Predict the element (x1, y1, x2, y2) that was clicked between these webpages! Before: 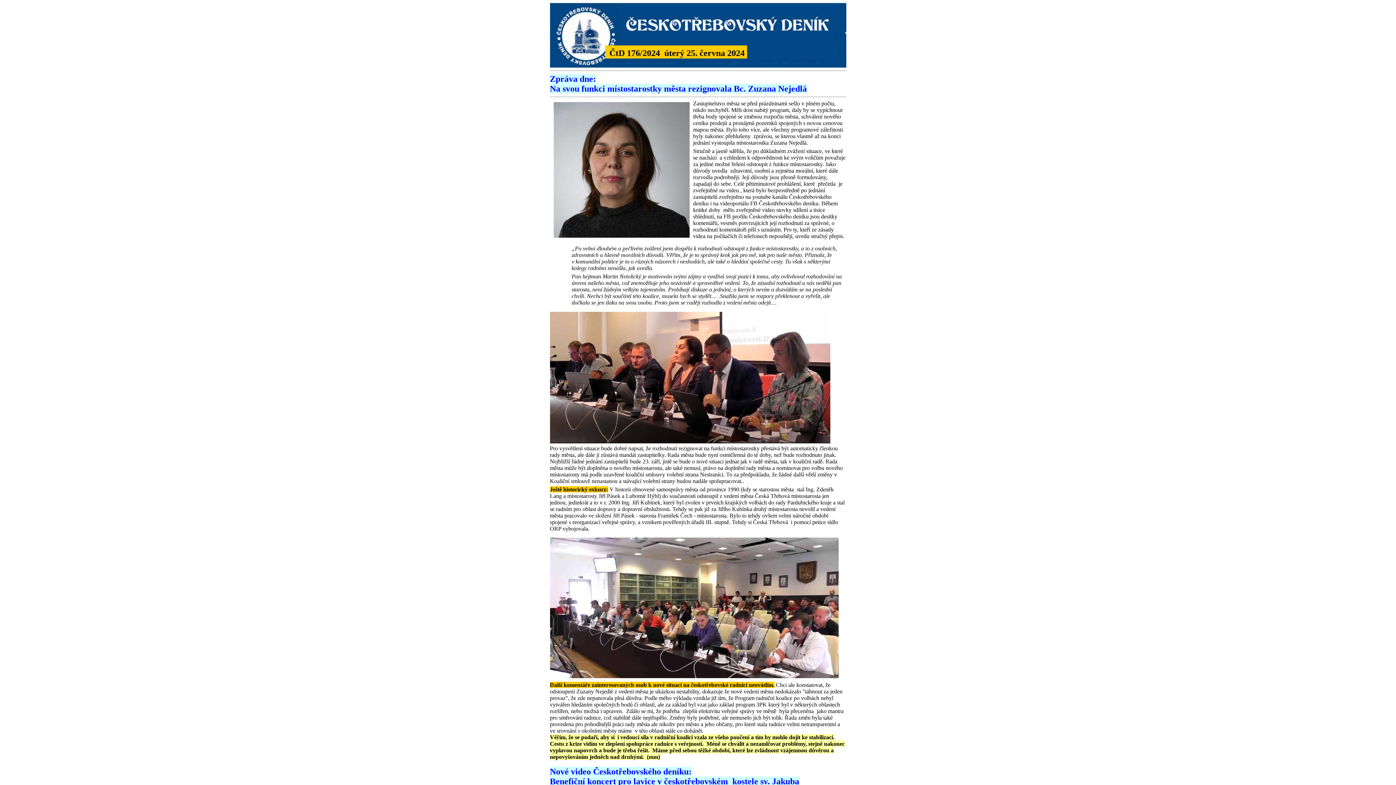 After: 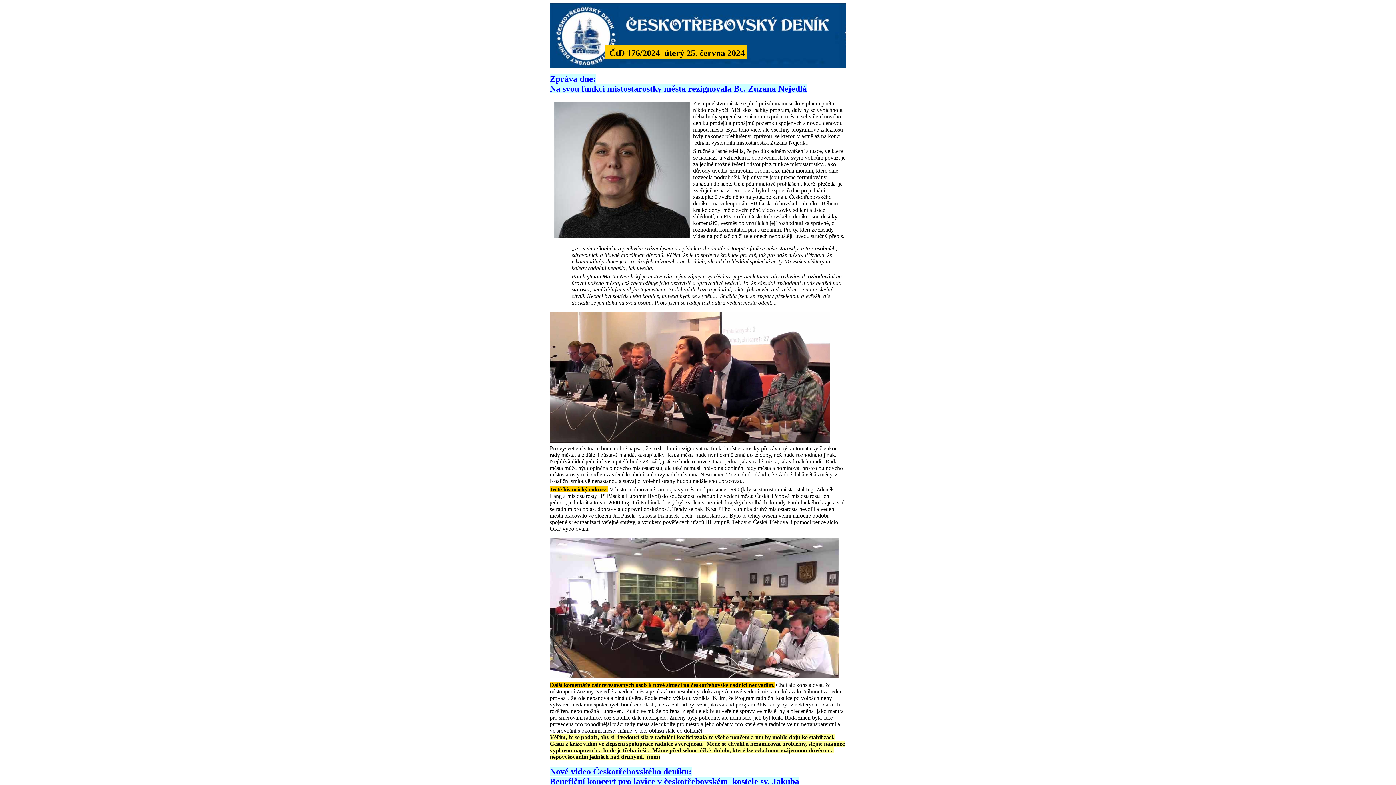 Action: bbox: (550, 677, 838, 683)